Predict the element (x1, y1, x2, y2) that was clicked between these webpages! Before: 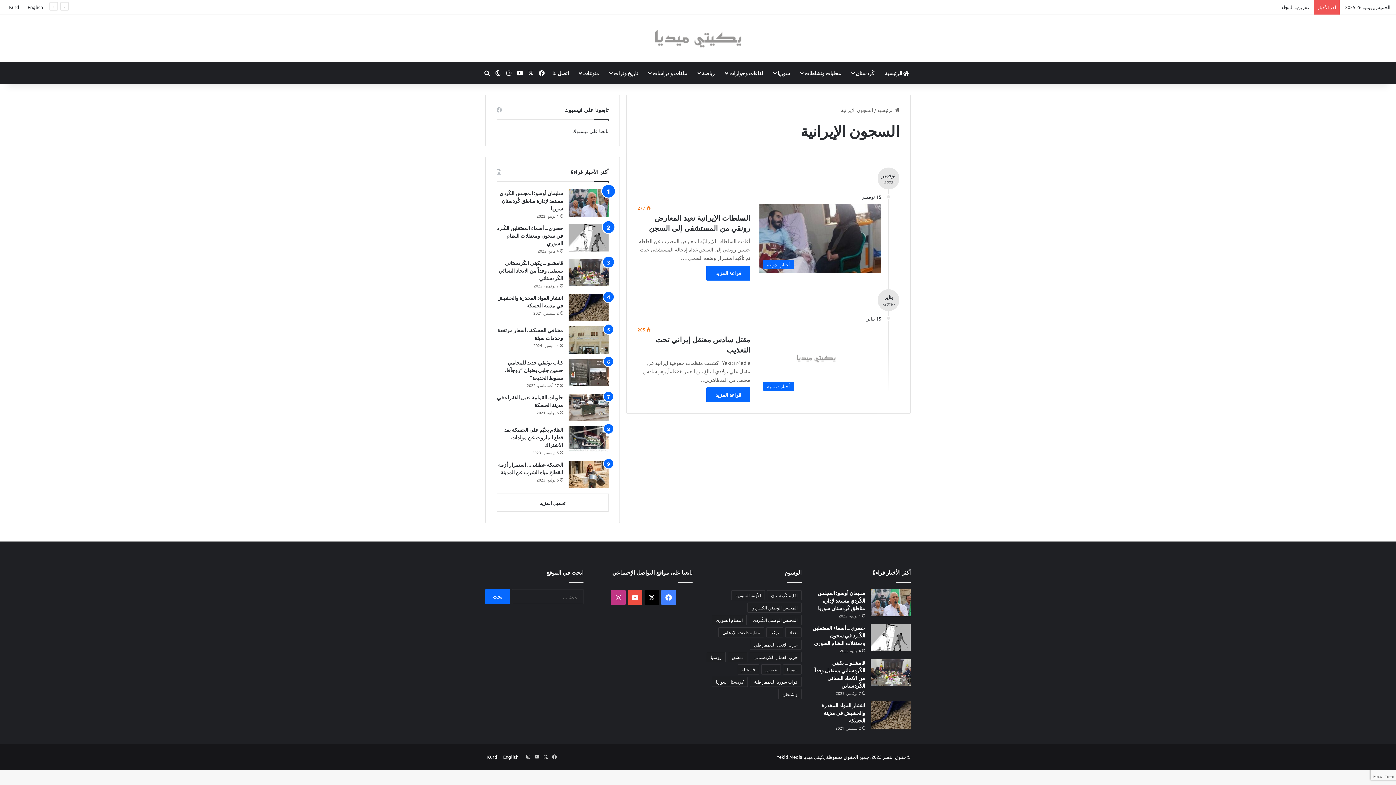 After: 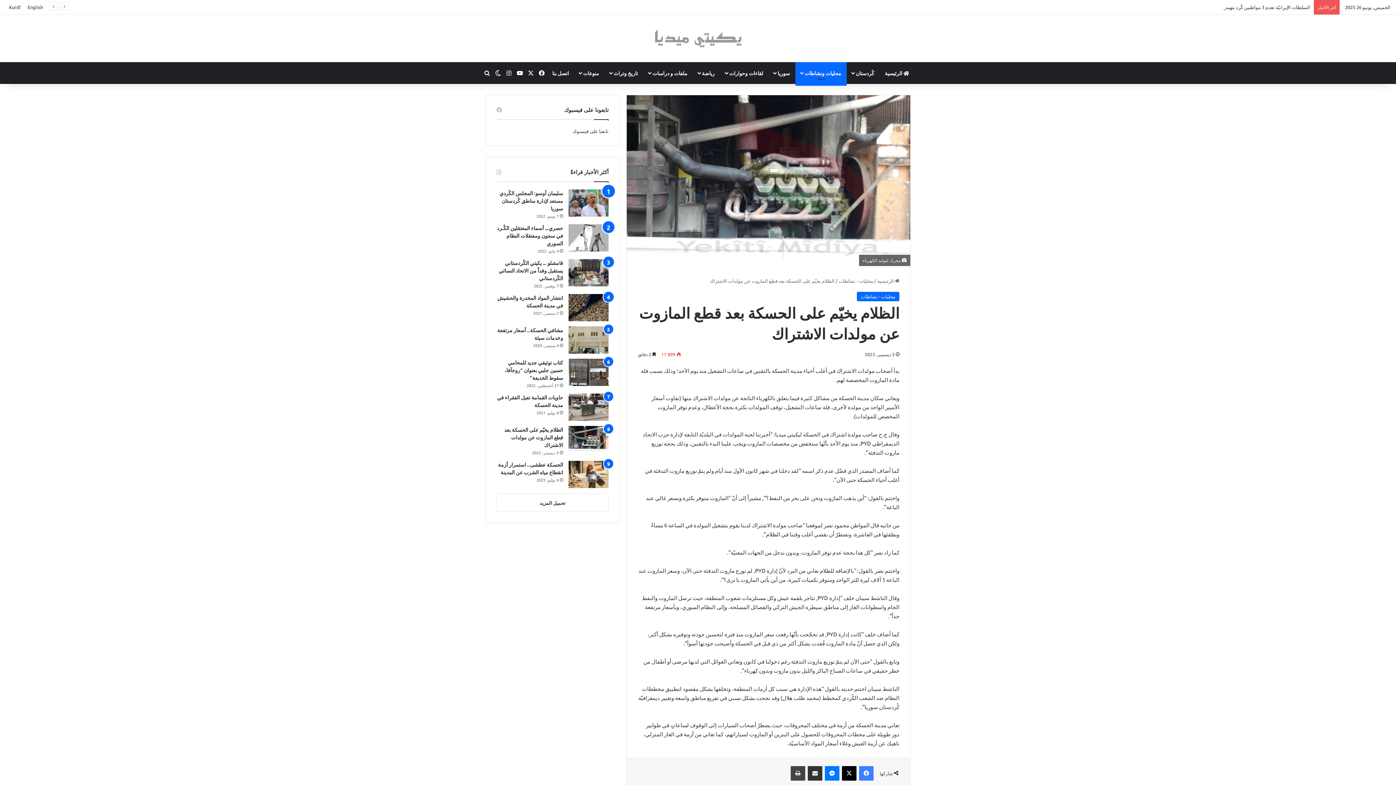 Action: bbox: (568, 426, 608, 453) label: الظلام يخيّم على الحسكة بعد قطع المازوت عن مولدات الاشتراك